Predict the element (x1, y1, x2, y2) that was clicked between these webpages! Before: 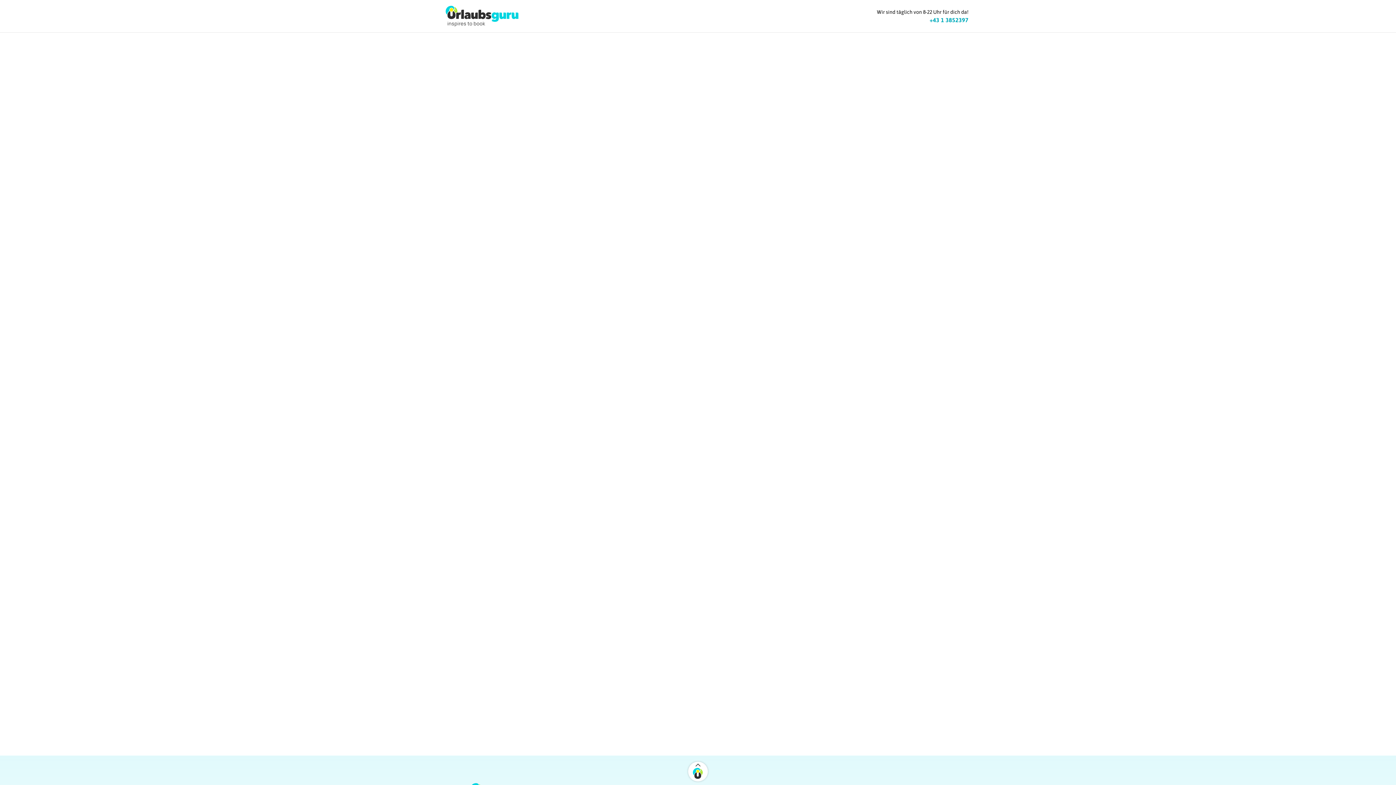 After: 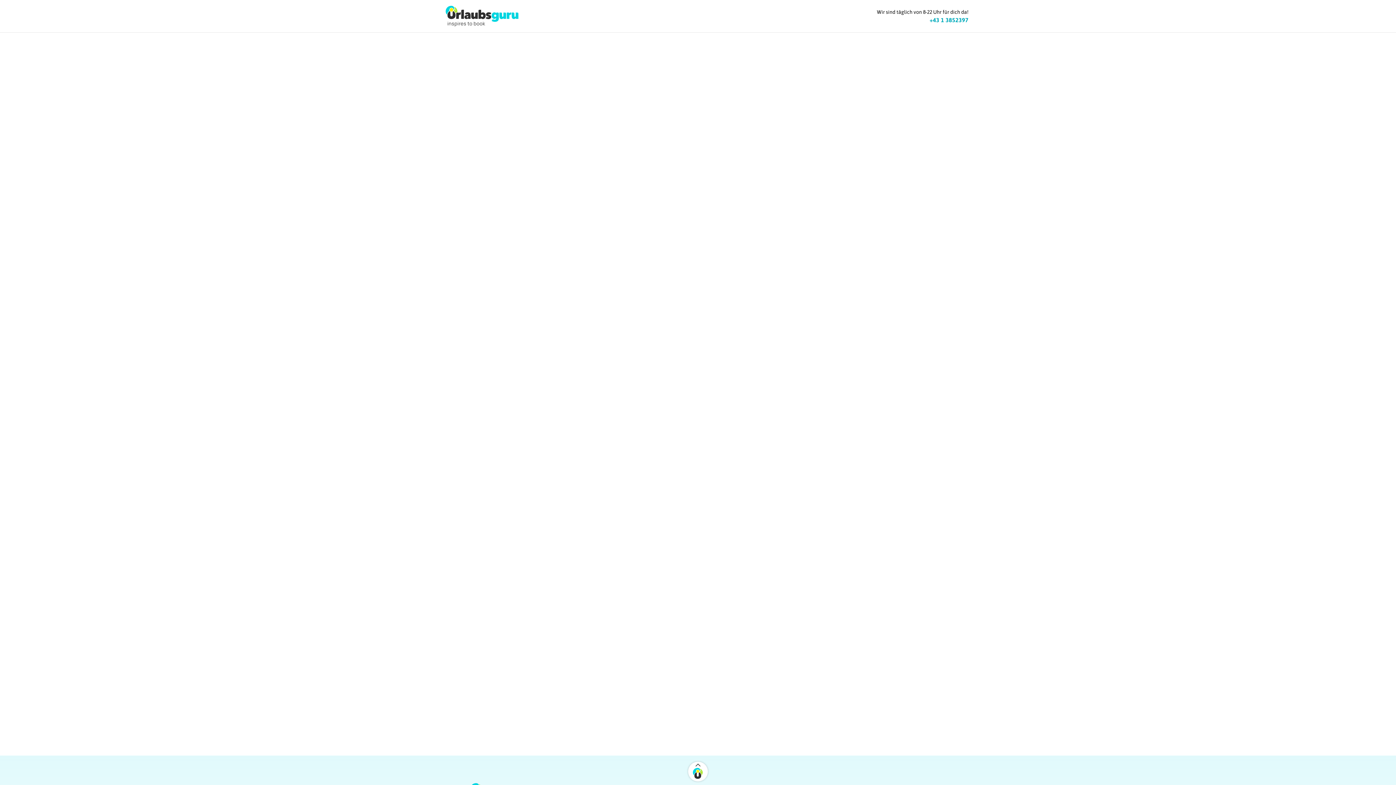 Action: label: +43 1 3852397 bbox: (929, 15, 968, 24)